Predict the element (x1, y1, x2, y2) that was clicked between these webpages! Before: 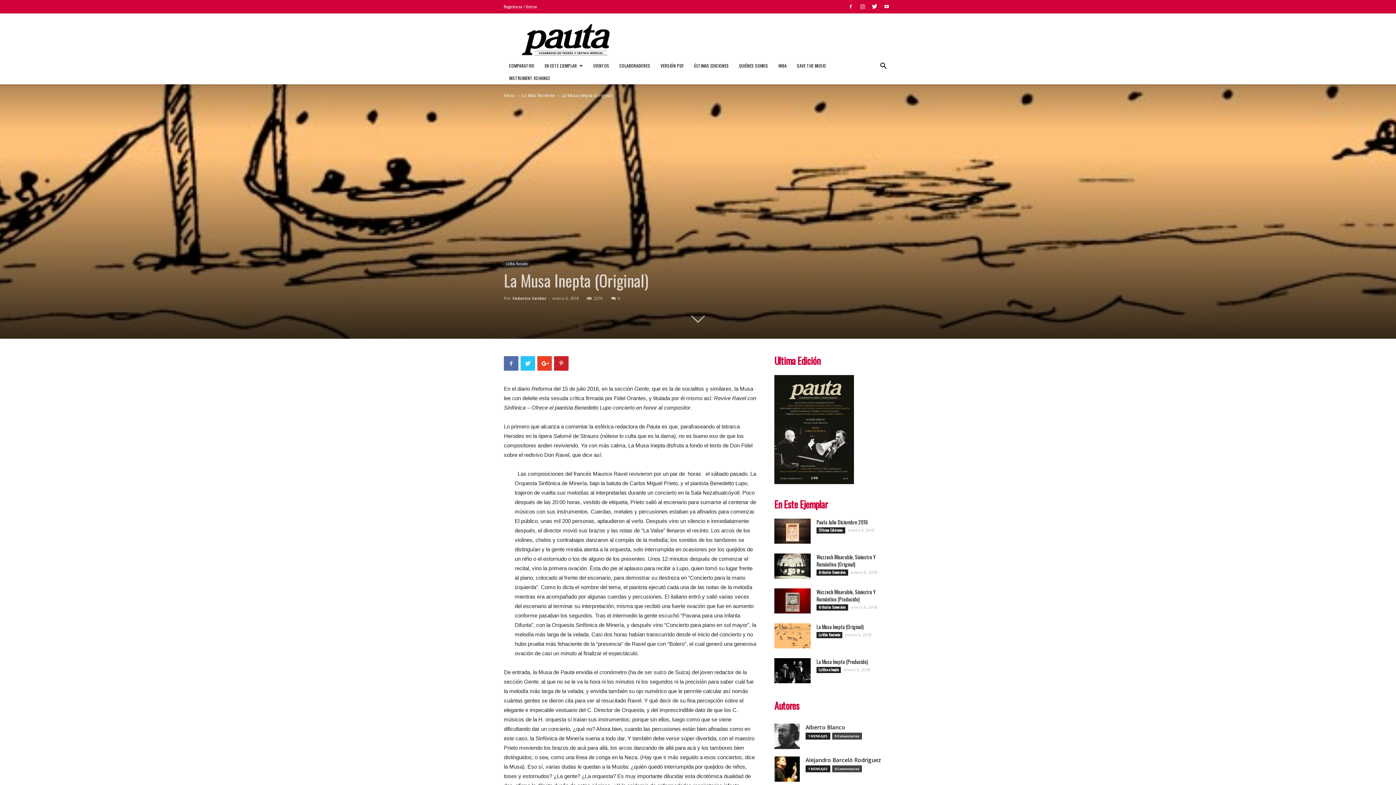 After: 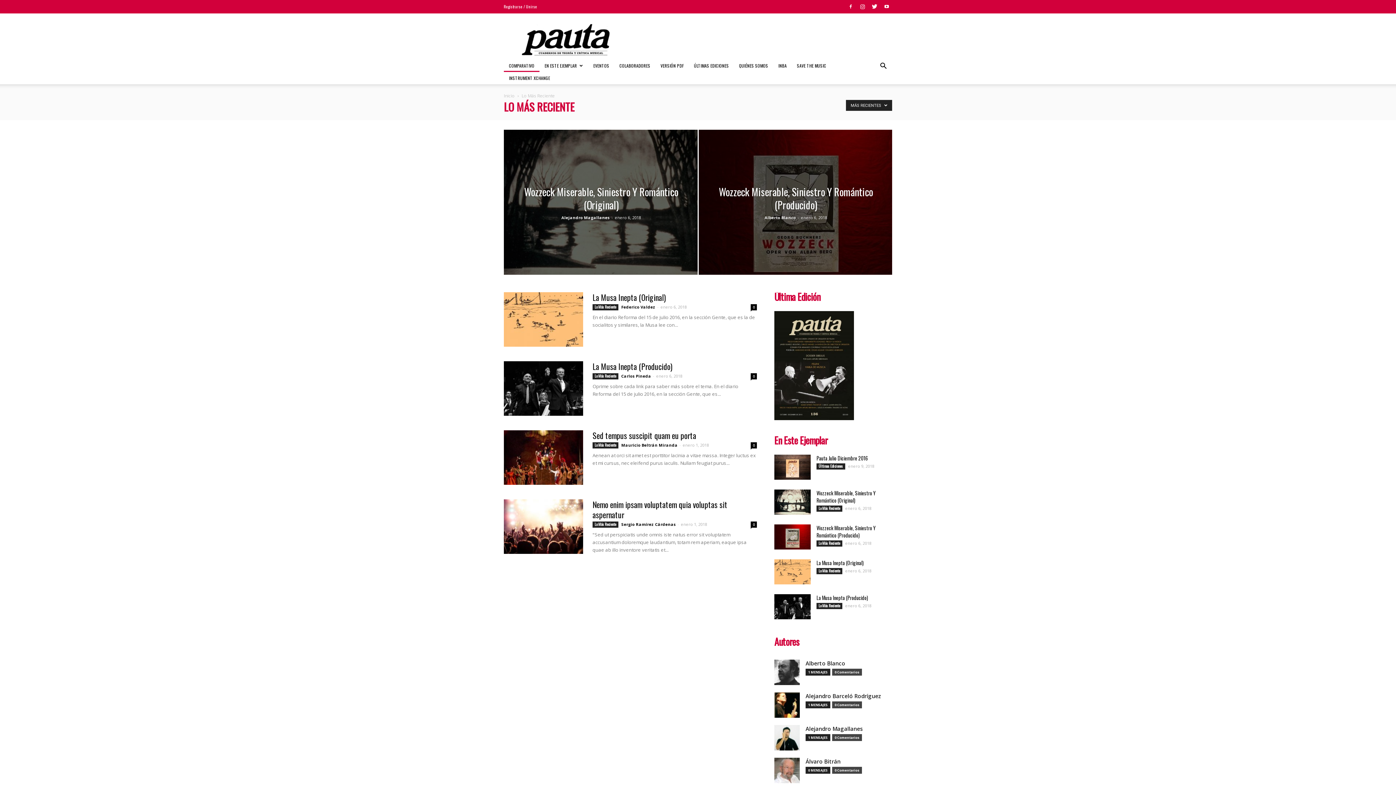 Action: label: COMPARATIVO bbox: (504, 59, 539, 72)